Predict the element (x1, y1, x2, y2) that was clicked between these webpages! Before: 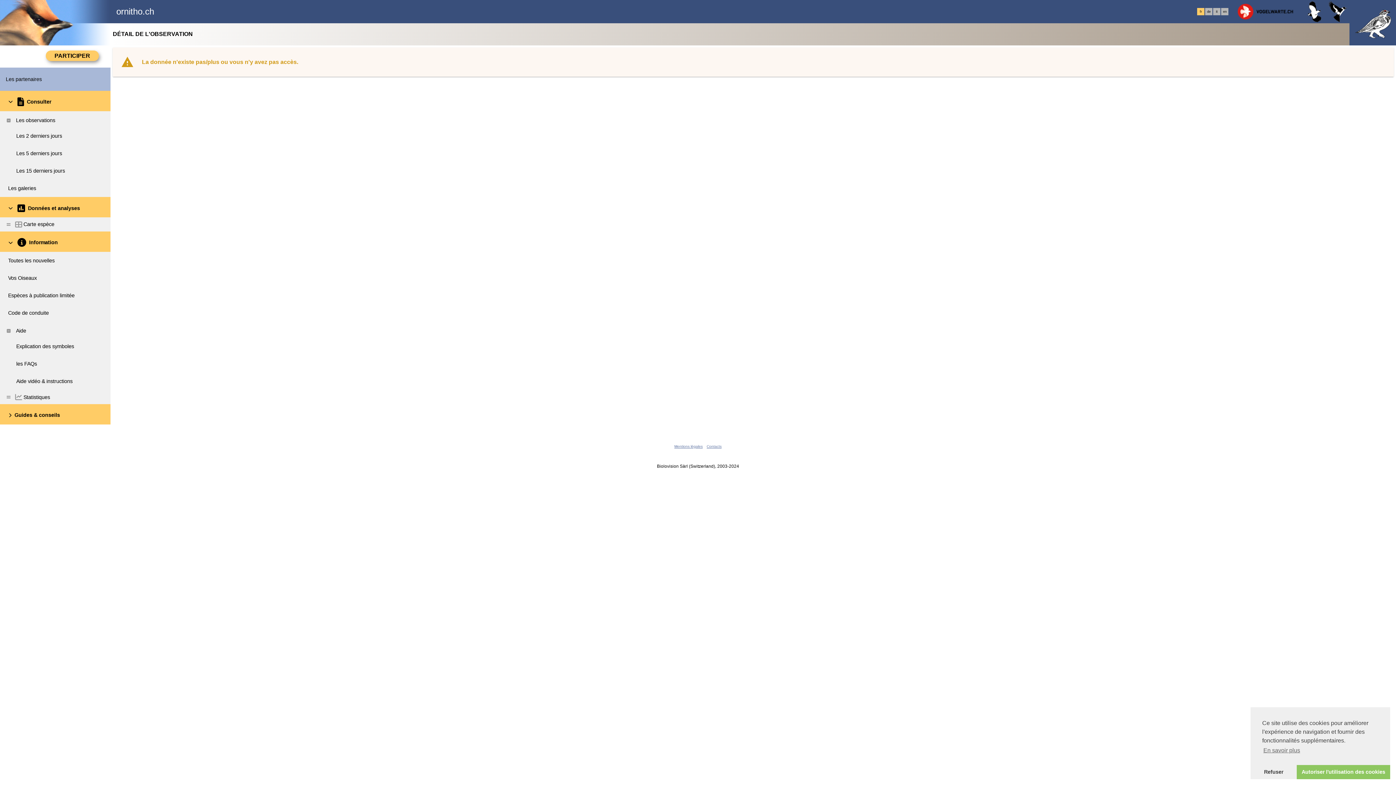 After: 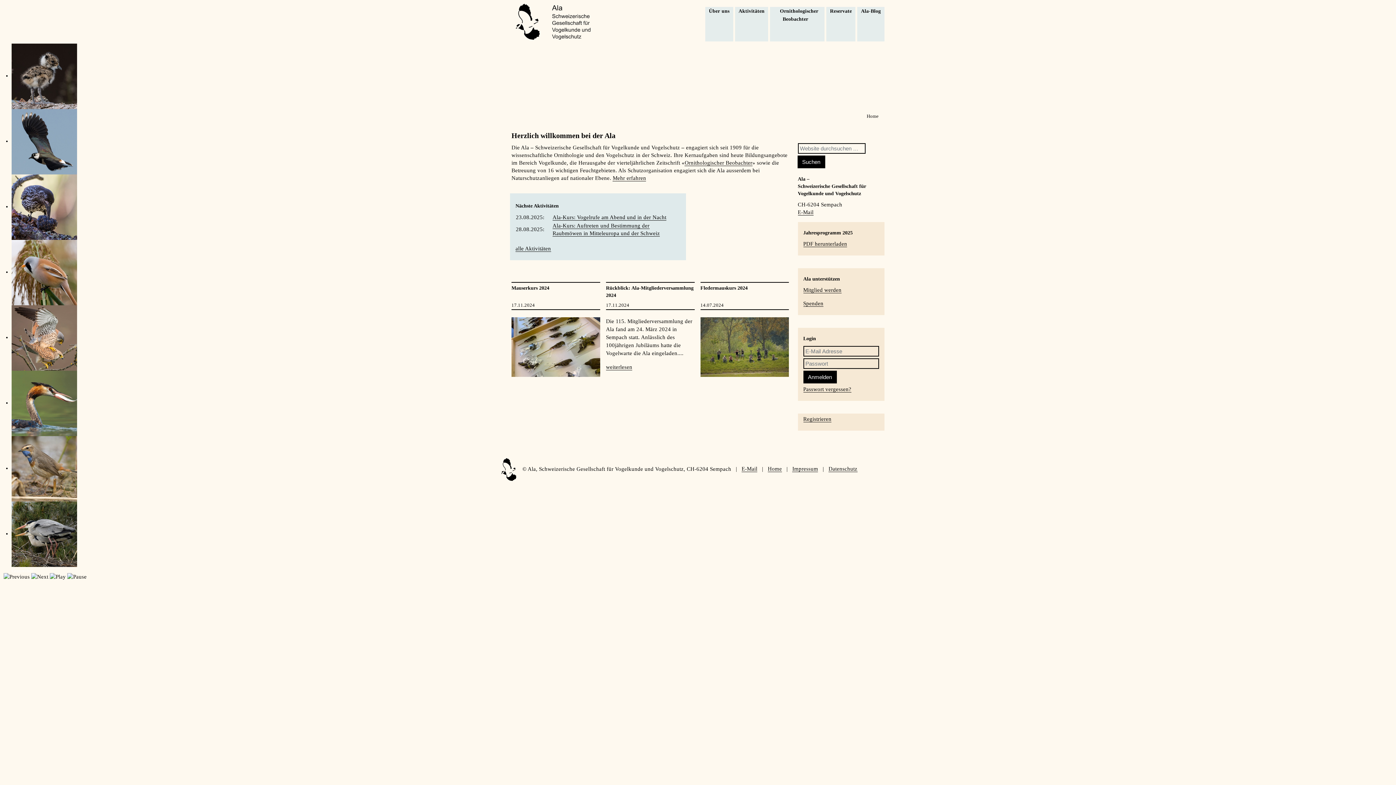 Action: bbox: (1303, 0, 1326, 46)